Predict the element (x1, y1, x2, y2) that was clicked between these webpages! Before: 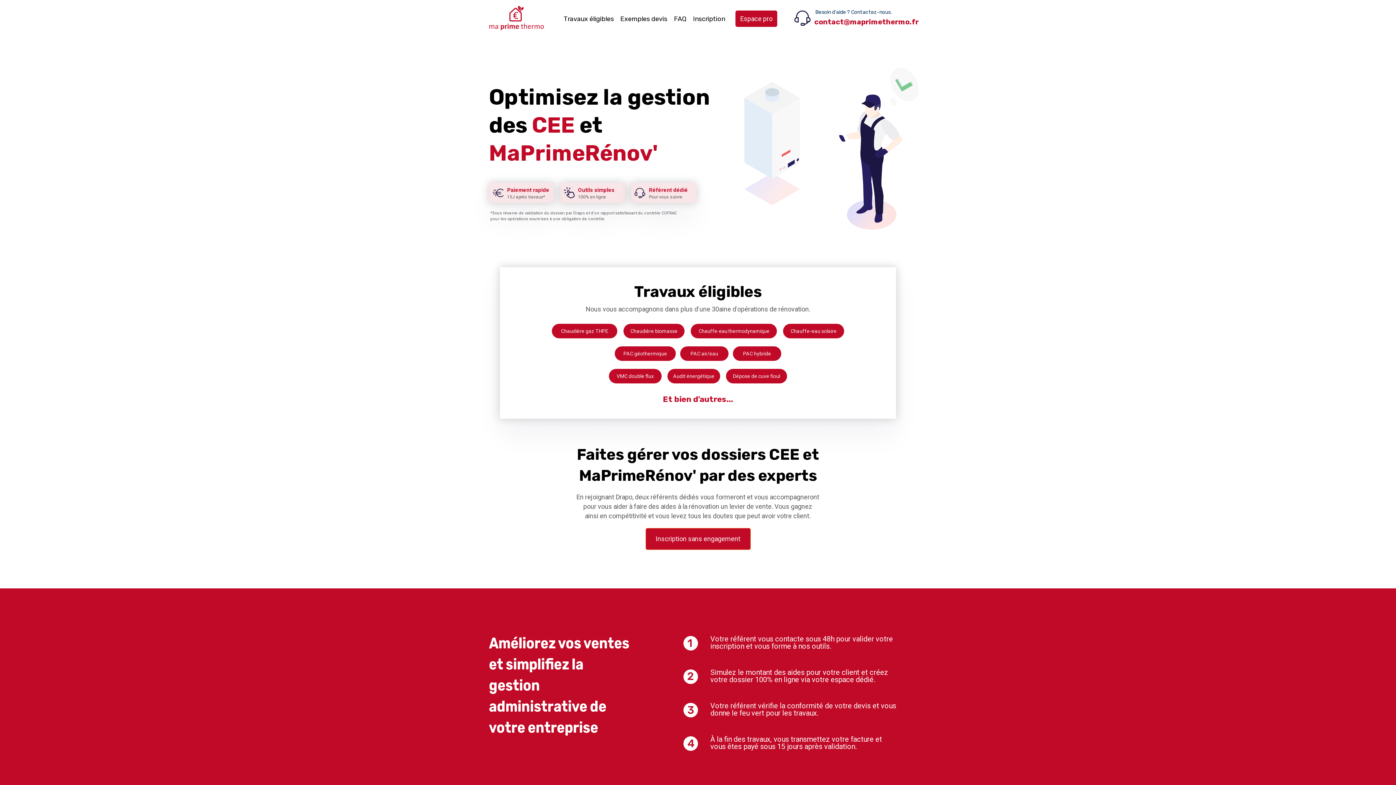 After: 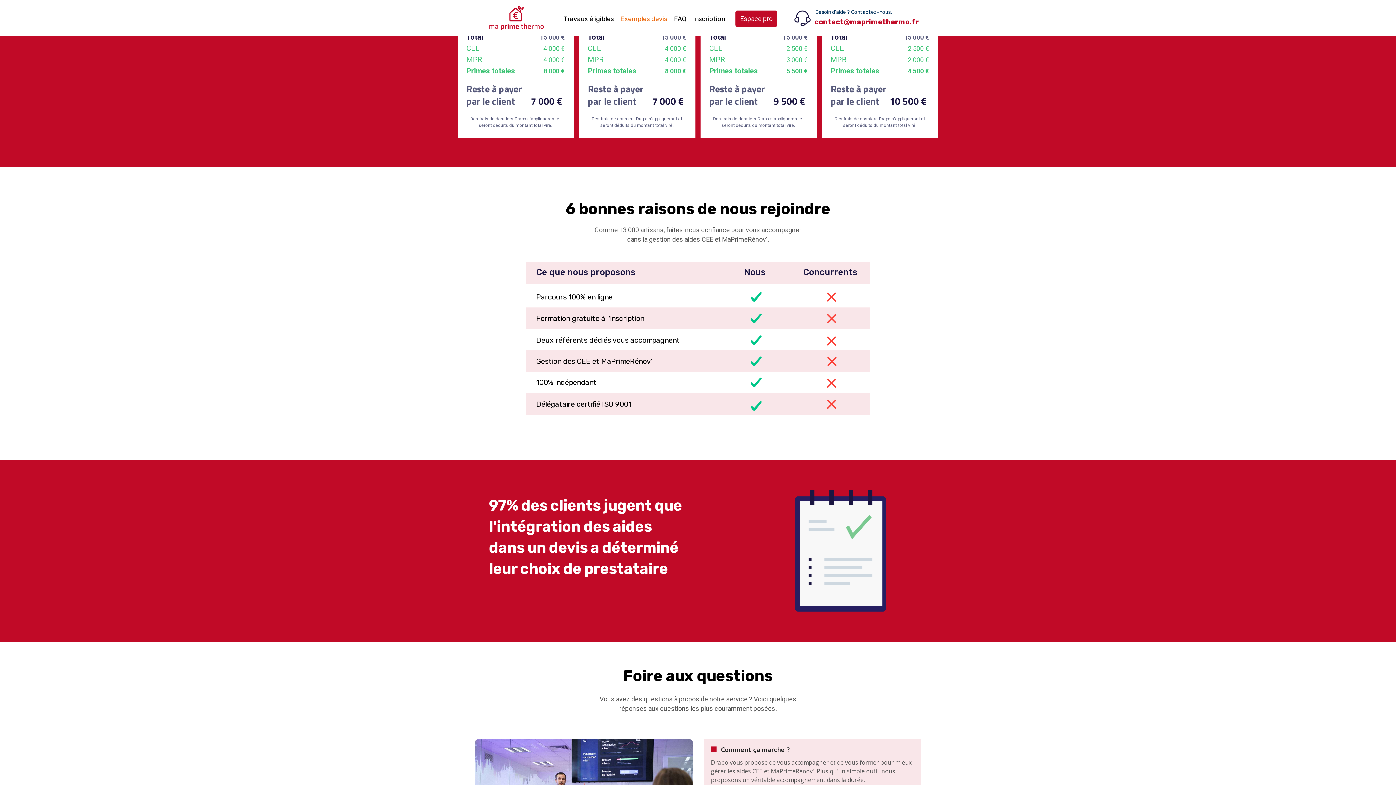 Action: bbox: (617, 10, 670, 26) label: Exemples devis